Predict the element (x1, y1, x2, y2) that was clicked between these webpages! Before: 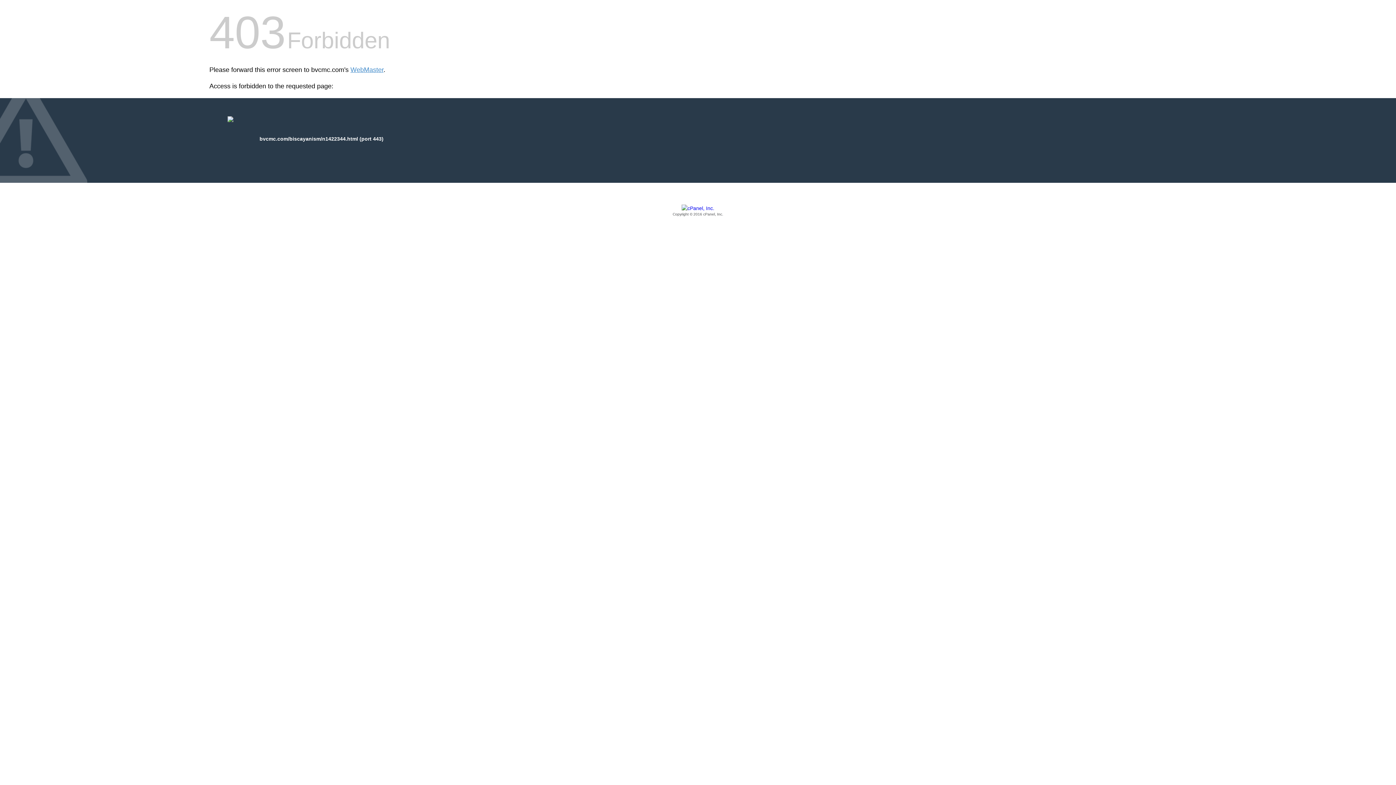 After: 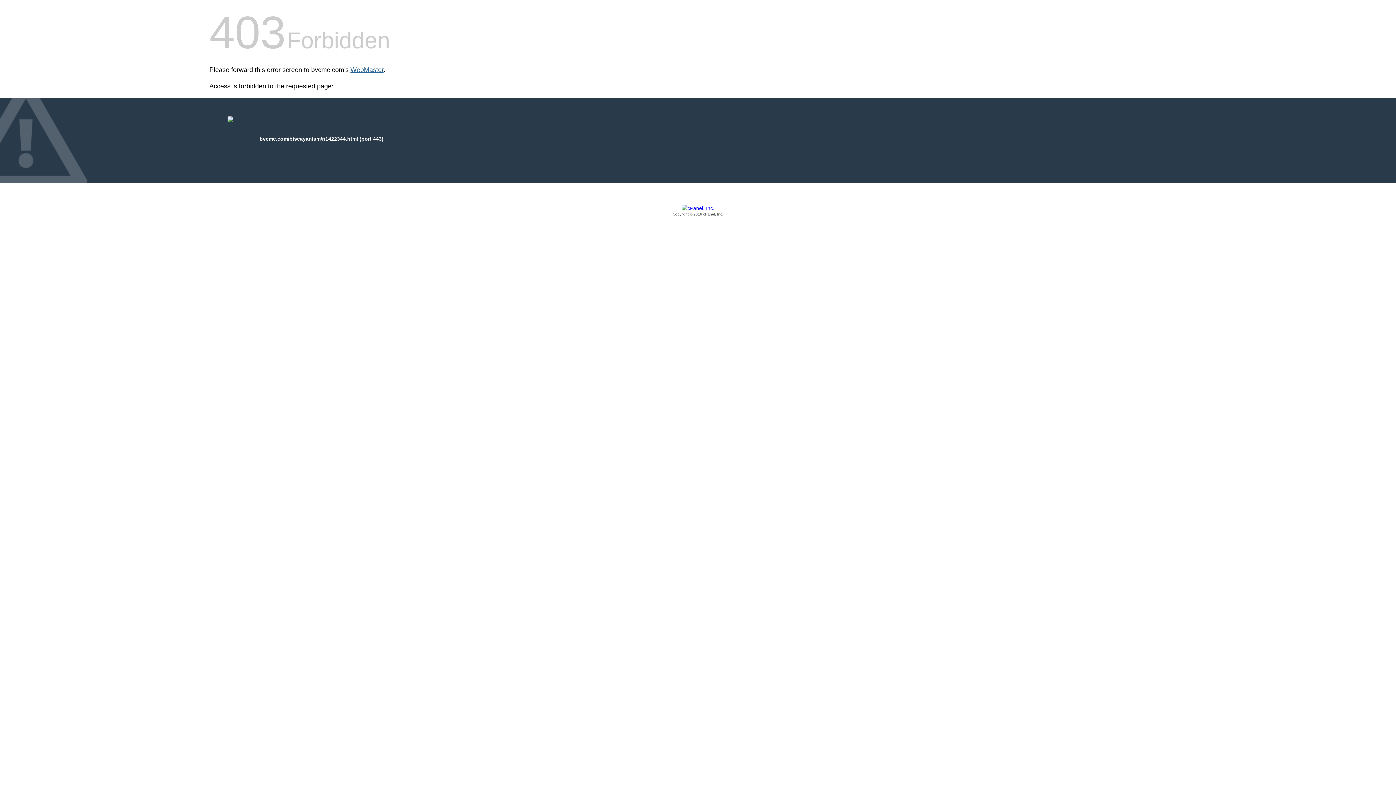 Action: bbox: (350, 66, 383, 73) label: WebMaster